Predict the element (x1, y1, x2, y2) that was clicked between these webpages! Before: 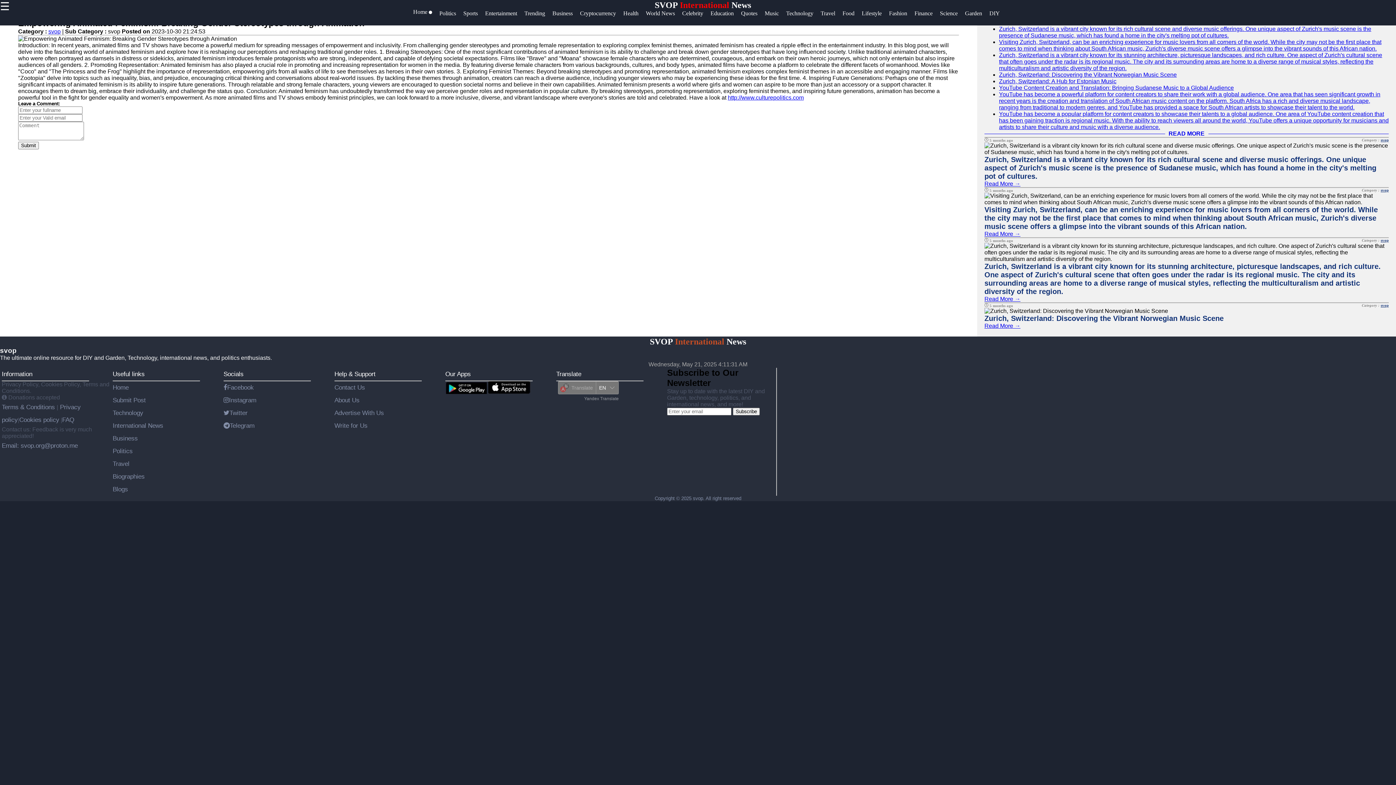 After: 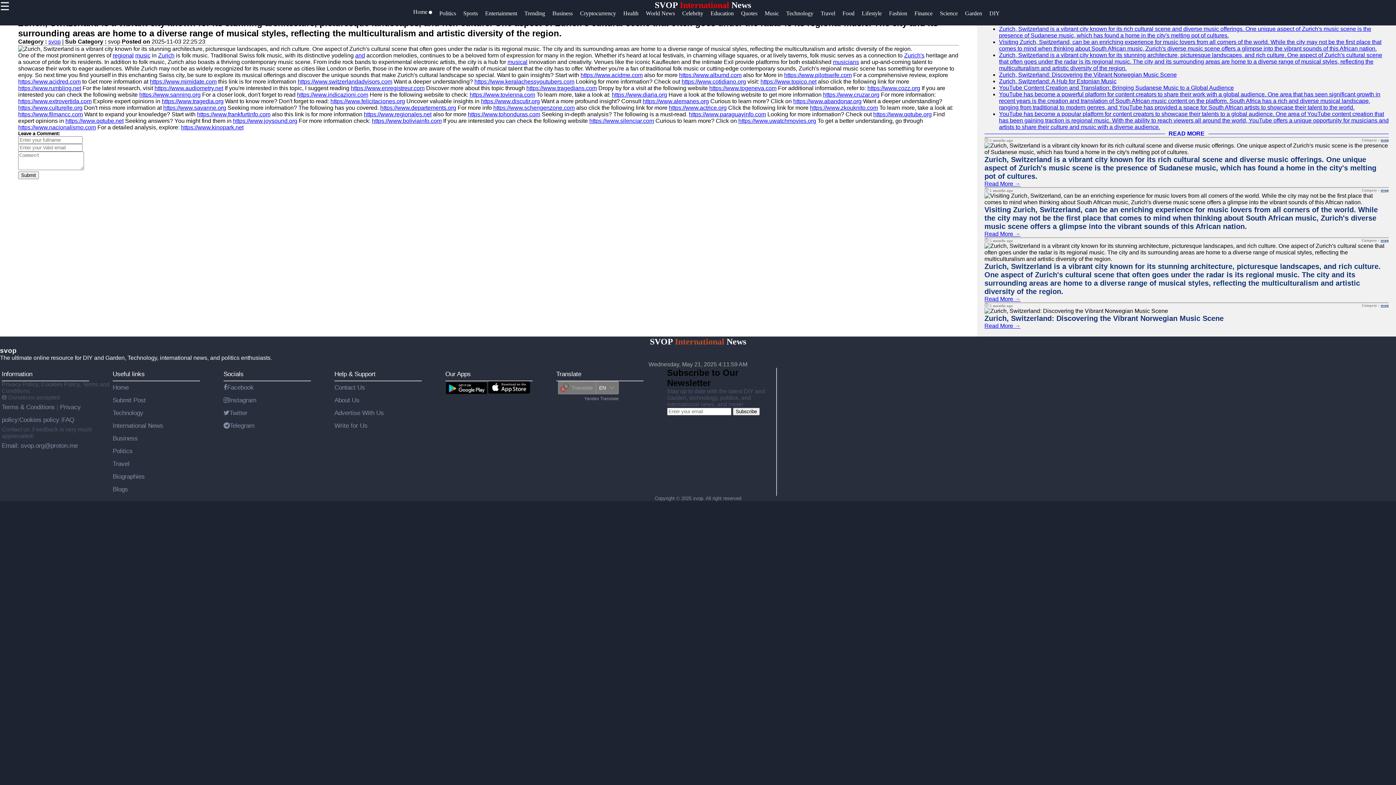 Action: bbox: (984, 296, 1020, 302) label: Read More →